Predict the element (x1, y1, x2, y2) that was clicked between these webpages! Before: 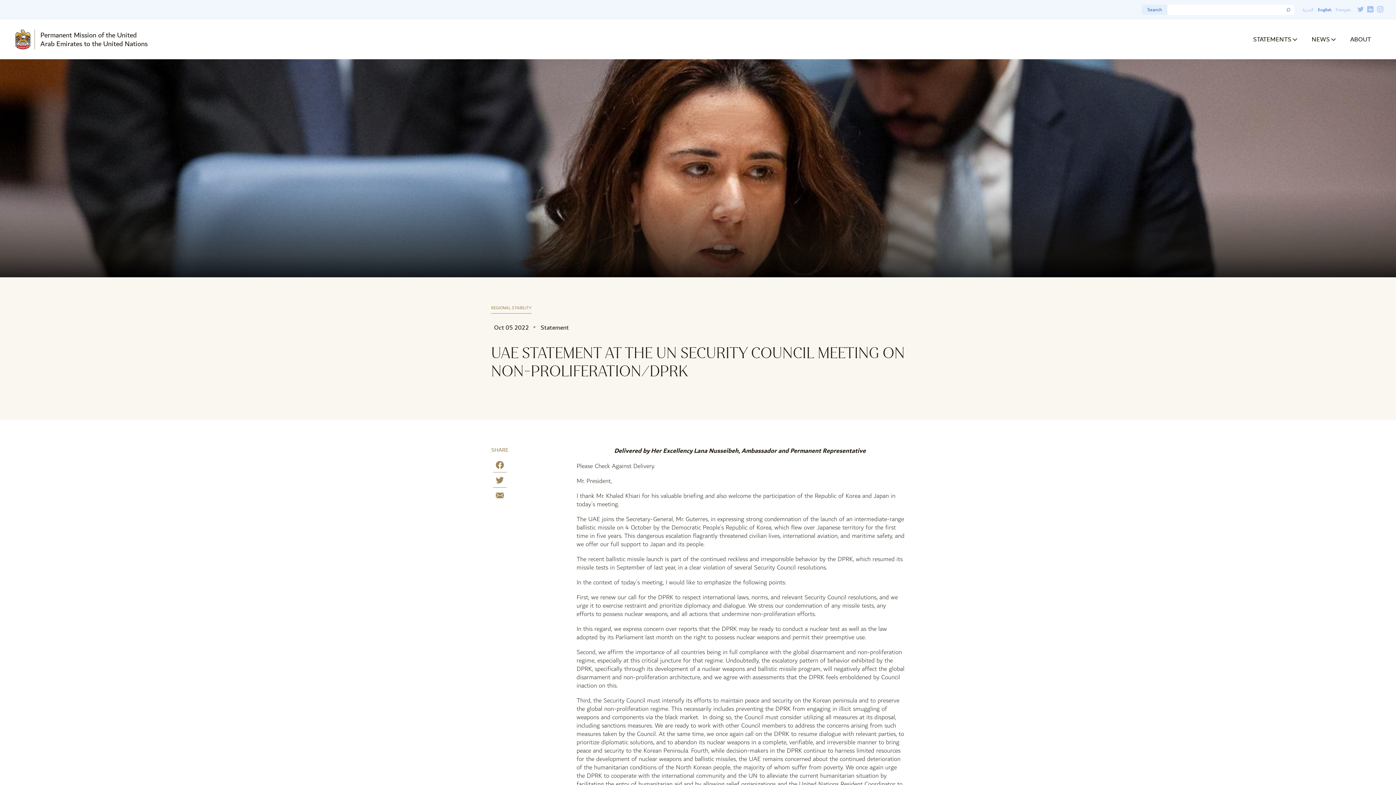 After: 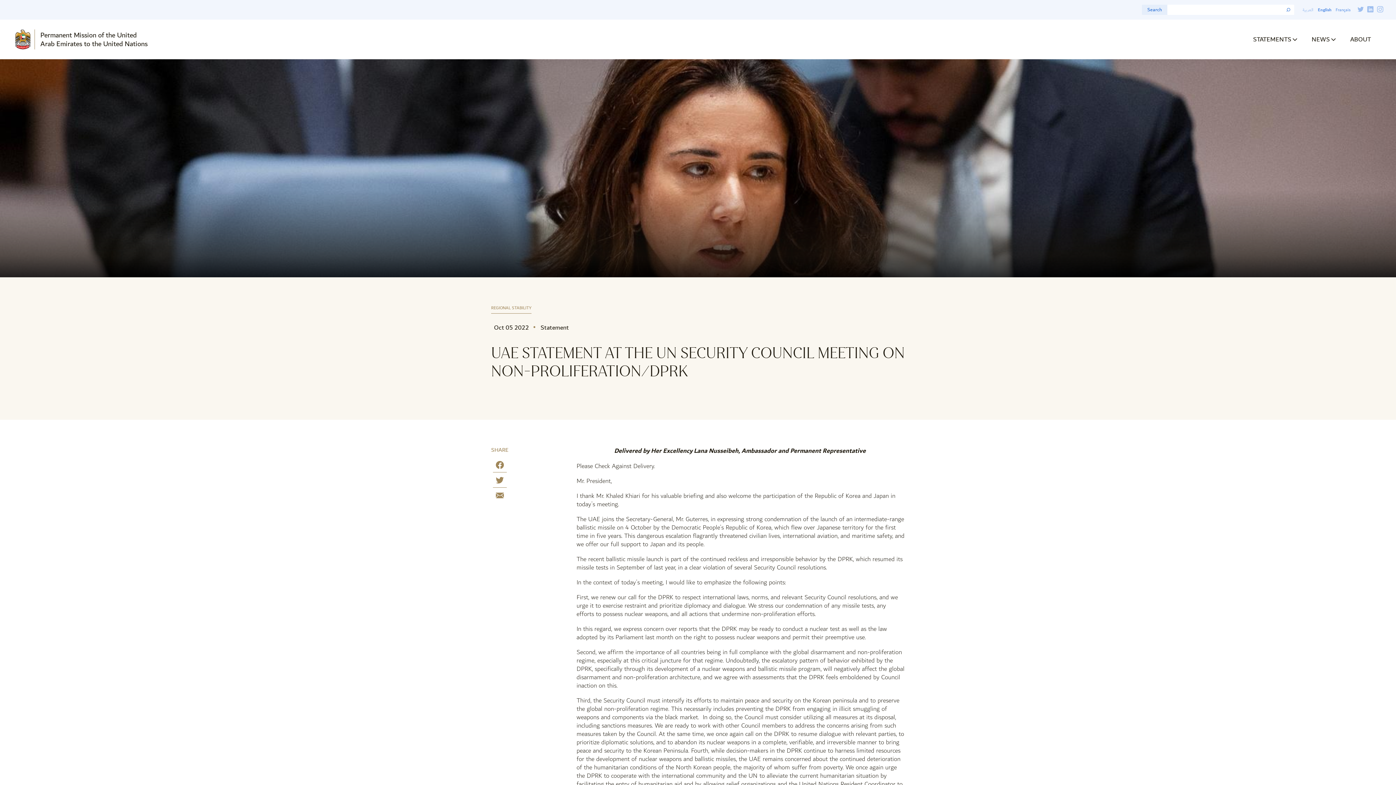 Action: label: Français bbox: (1336, 6, 1350, 13)